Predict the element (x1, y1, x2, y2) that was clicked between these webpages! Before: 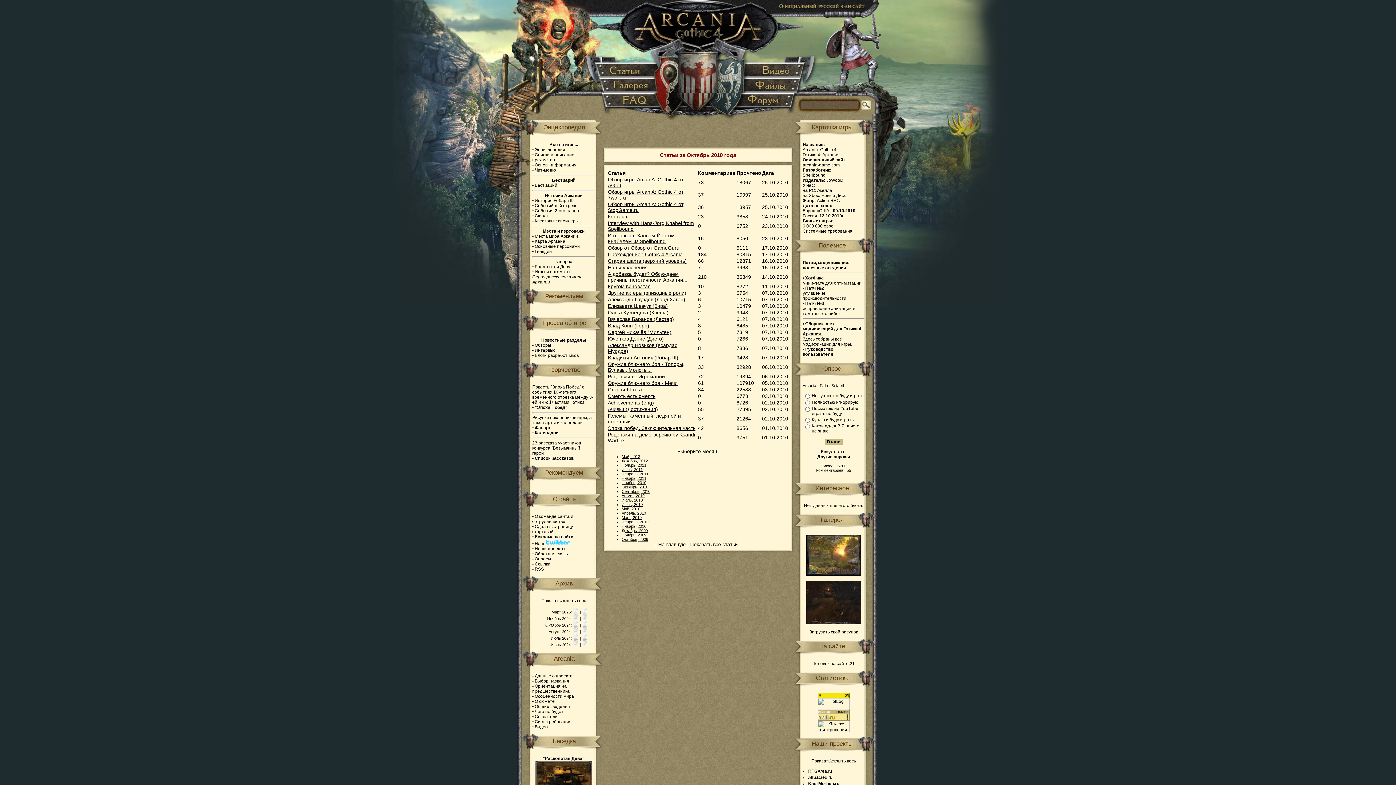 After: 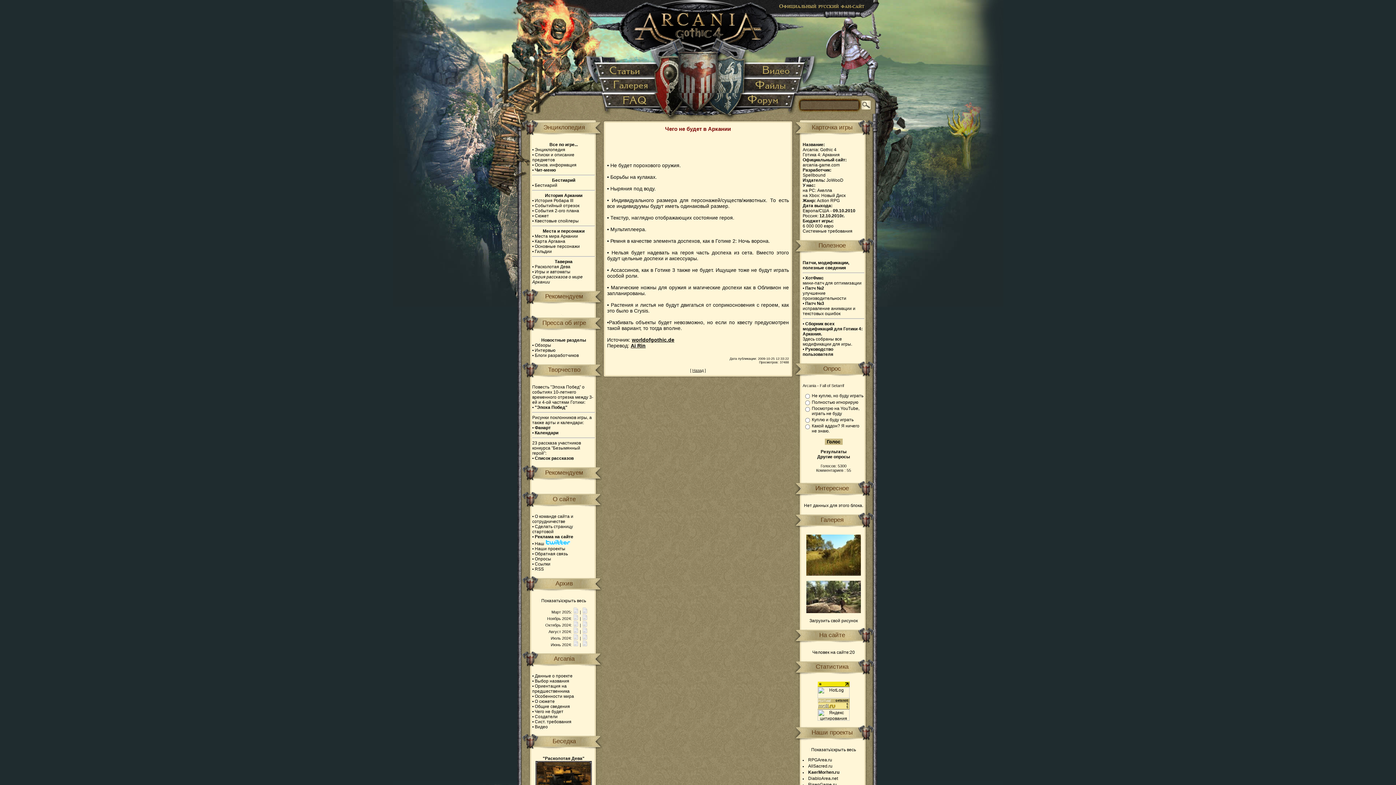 Action: label: Чего не будет bbox: (534, 709, 563, 714)